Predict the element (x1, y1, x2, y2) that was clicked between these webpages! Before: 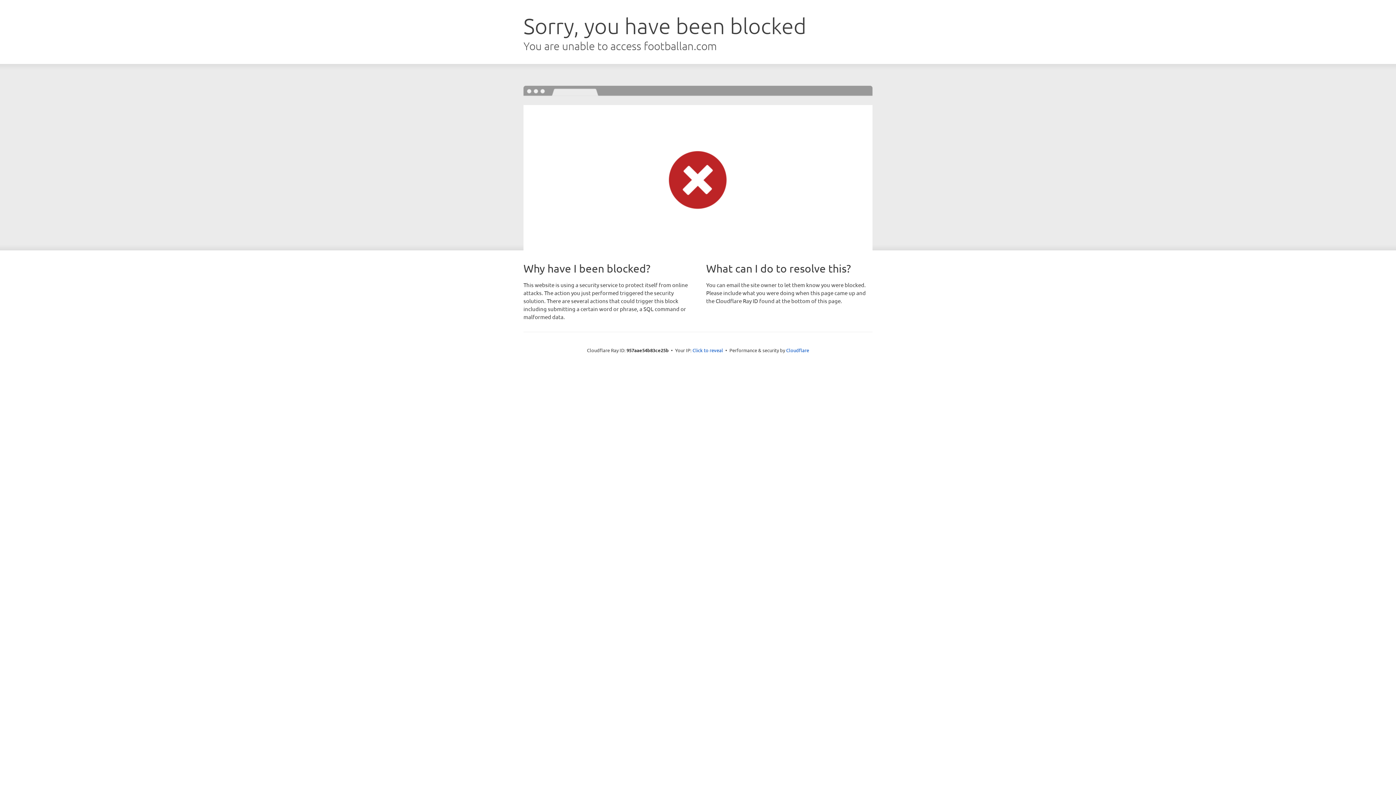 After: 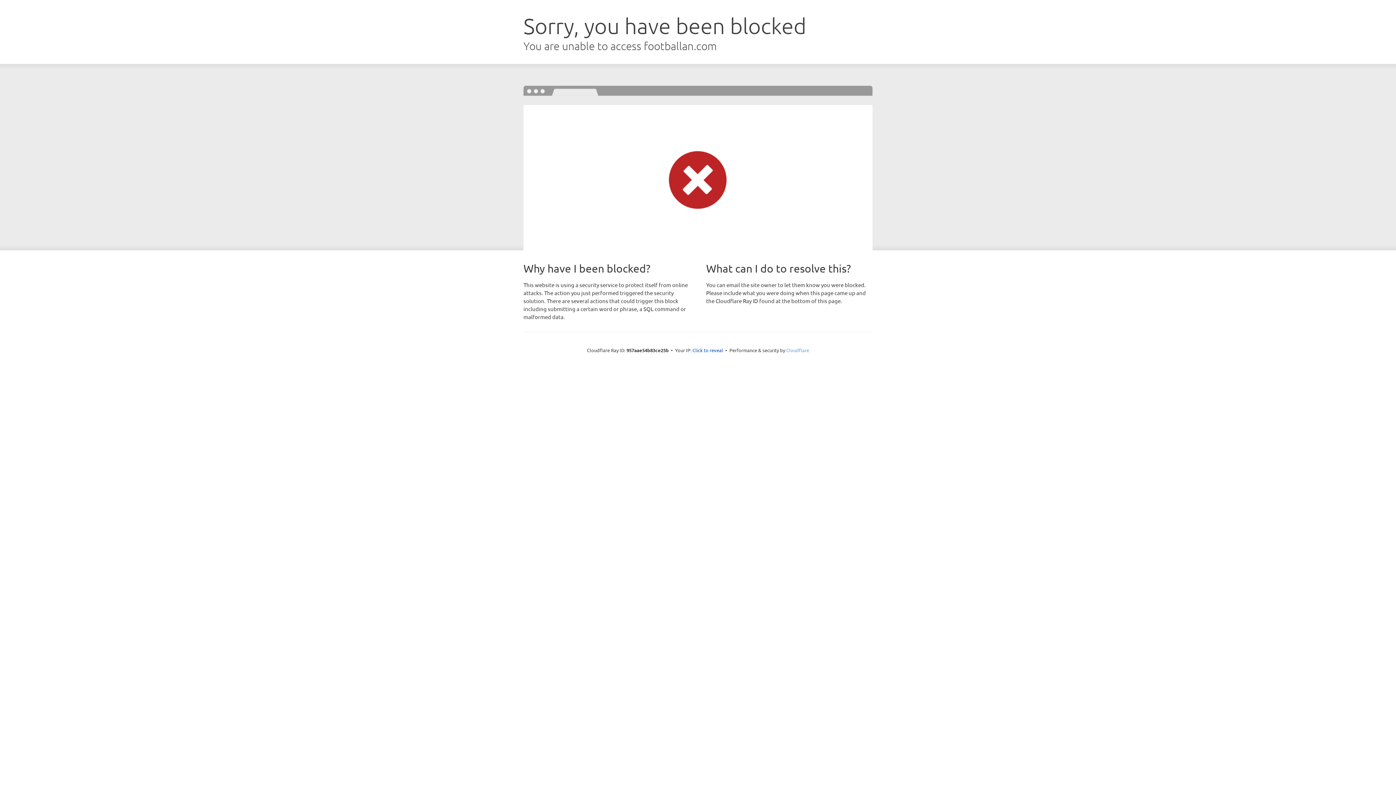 Action: bbox: (786, 347, 809, 353) label: Cloudflare